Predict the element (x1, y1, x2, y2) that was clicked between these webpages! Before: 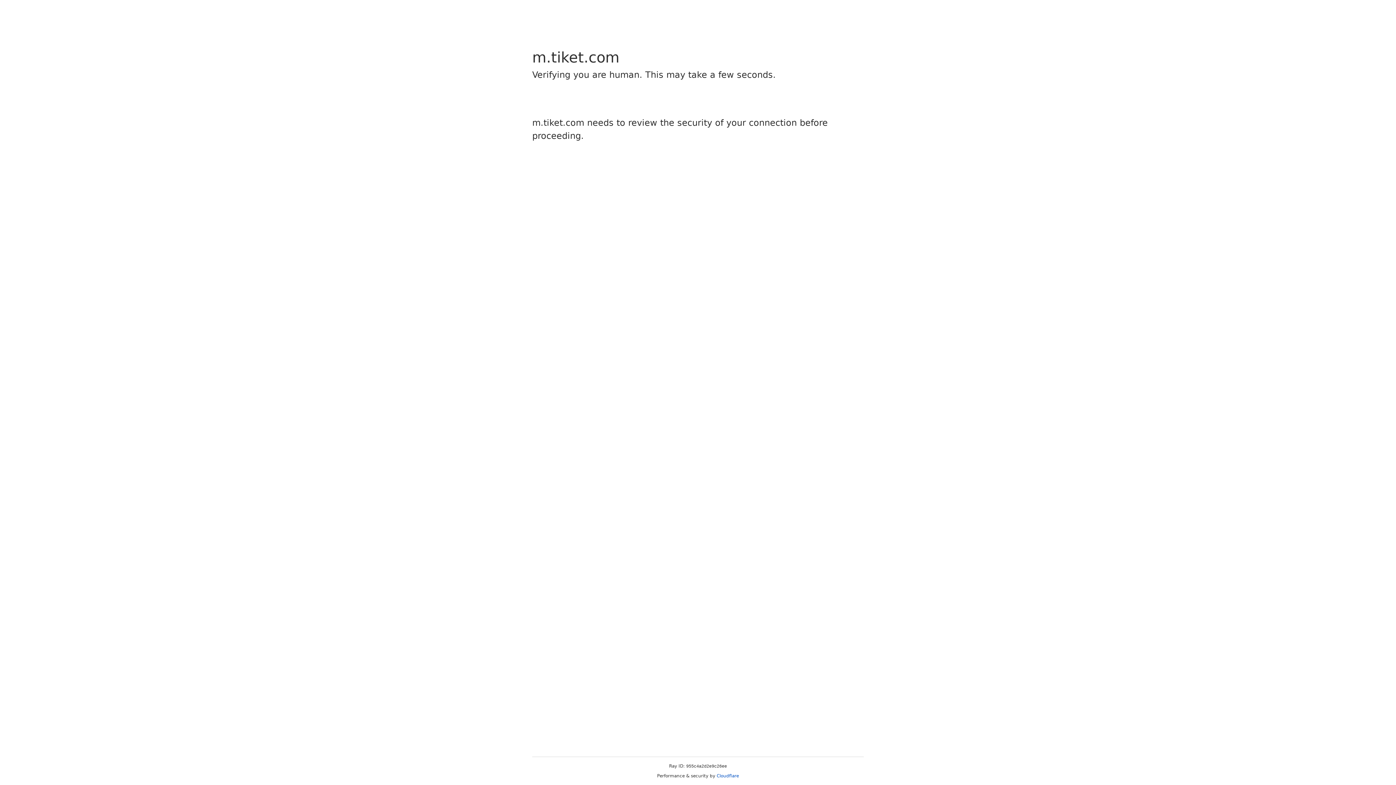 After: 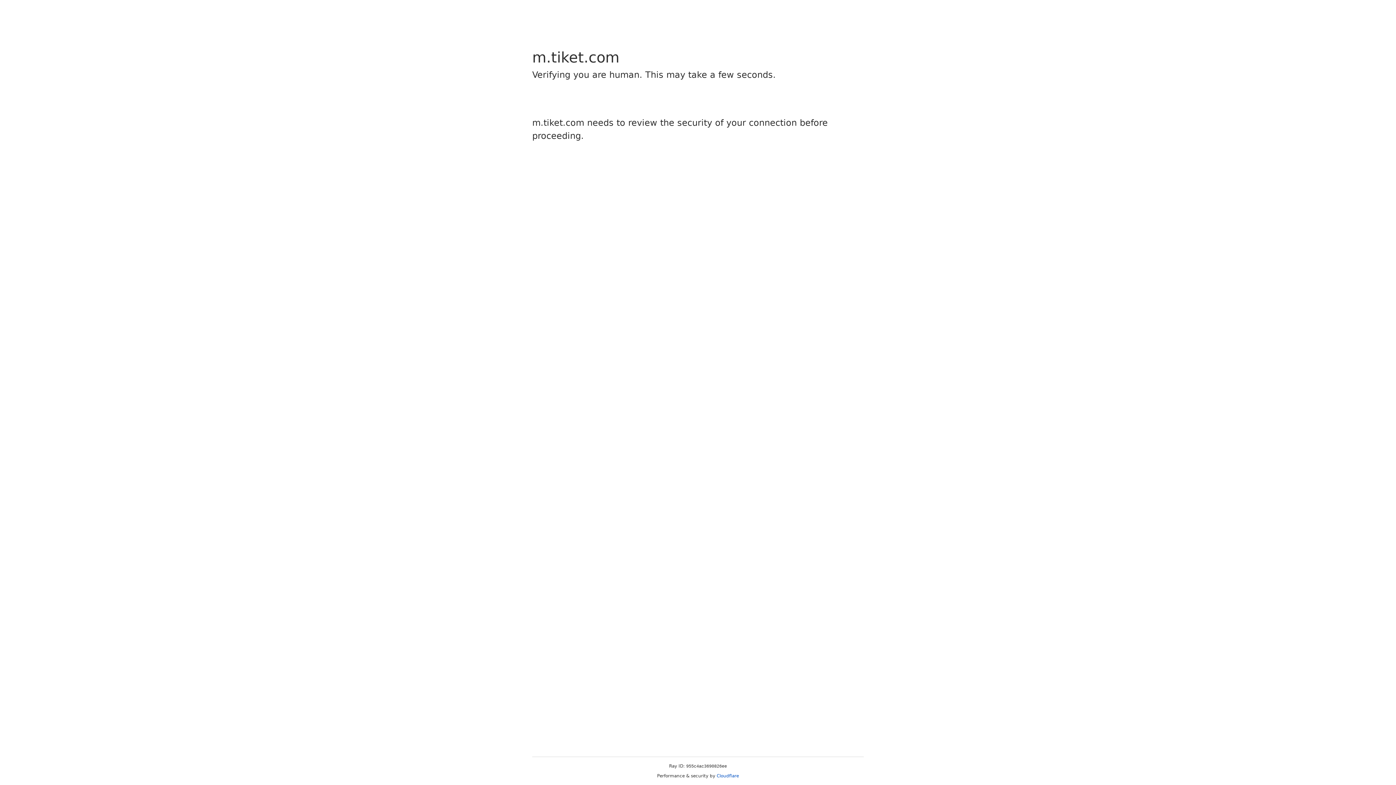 Action: bbox: (716, 773, 739, 778) label: Cloudflare